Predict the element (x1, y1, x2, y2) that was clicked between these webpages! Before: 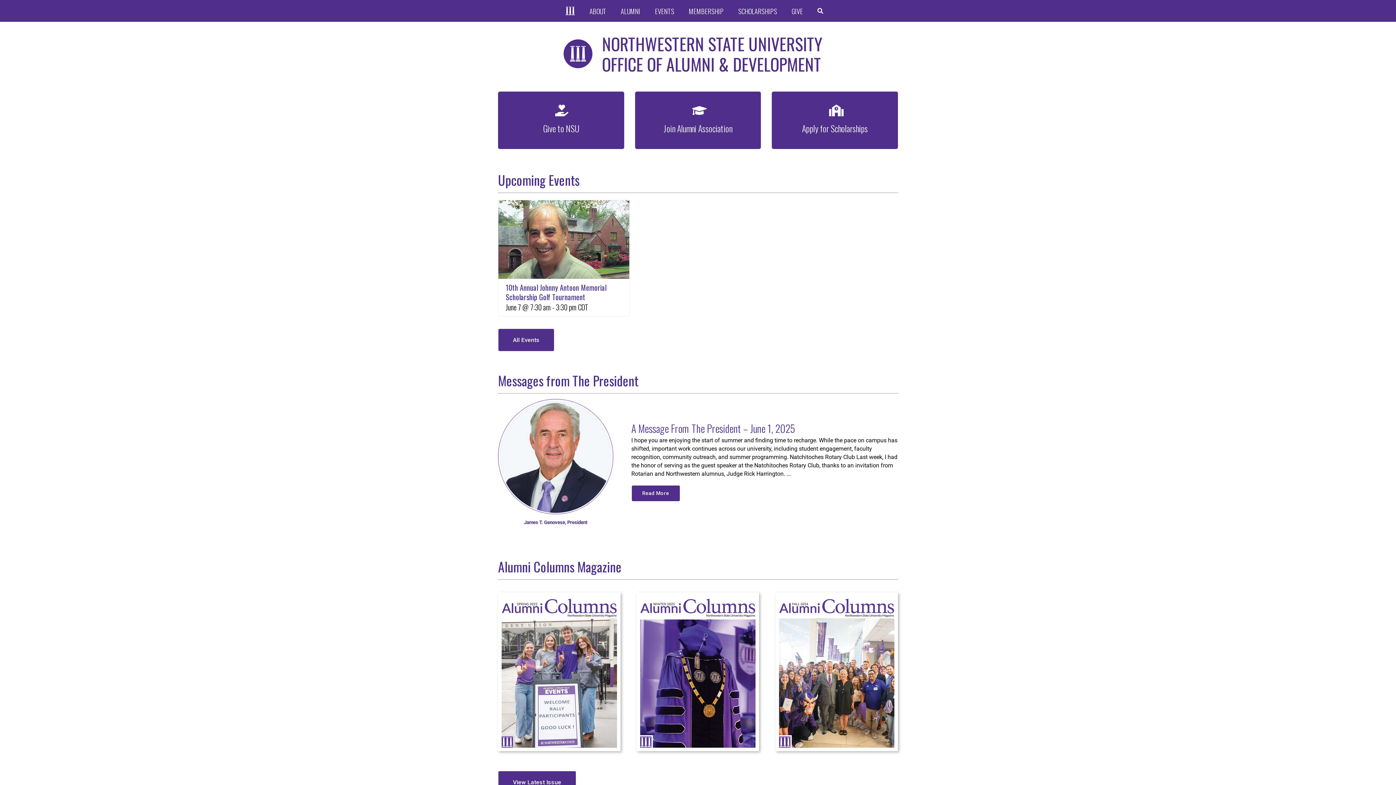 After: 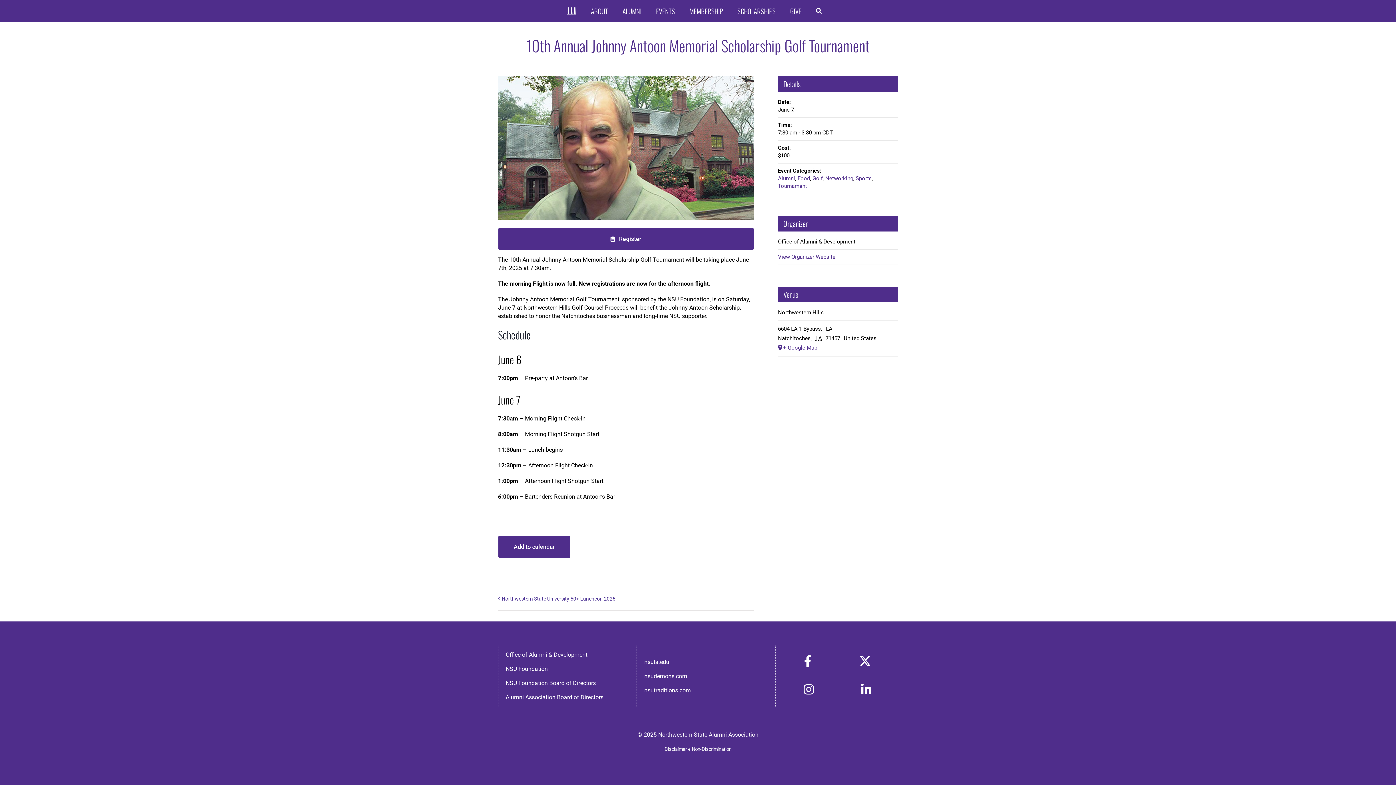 Action: label: 10th Annual Johnny Antoon Memorial Scholarship Golf Tournament bbox: (498, 200, 629, 278)